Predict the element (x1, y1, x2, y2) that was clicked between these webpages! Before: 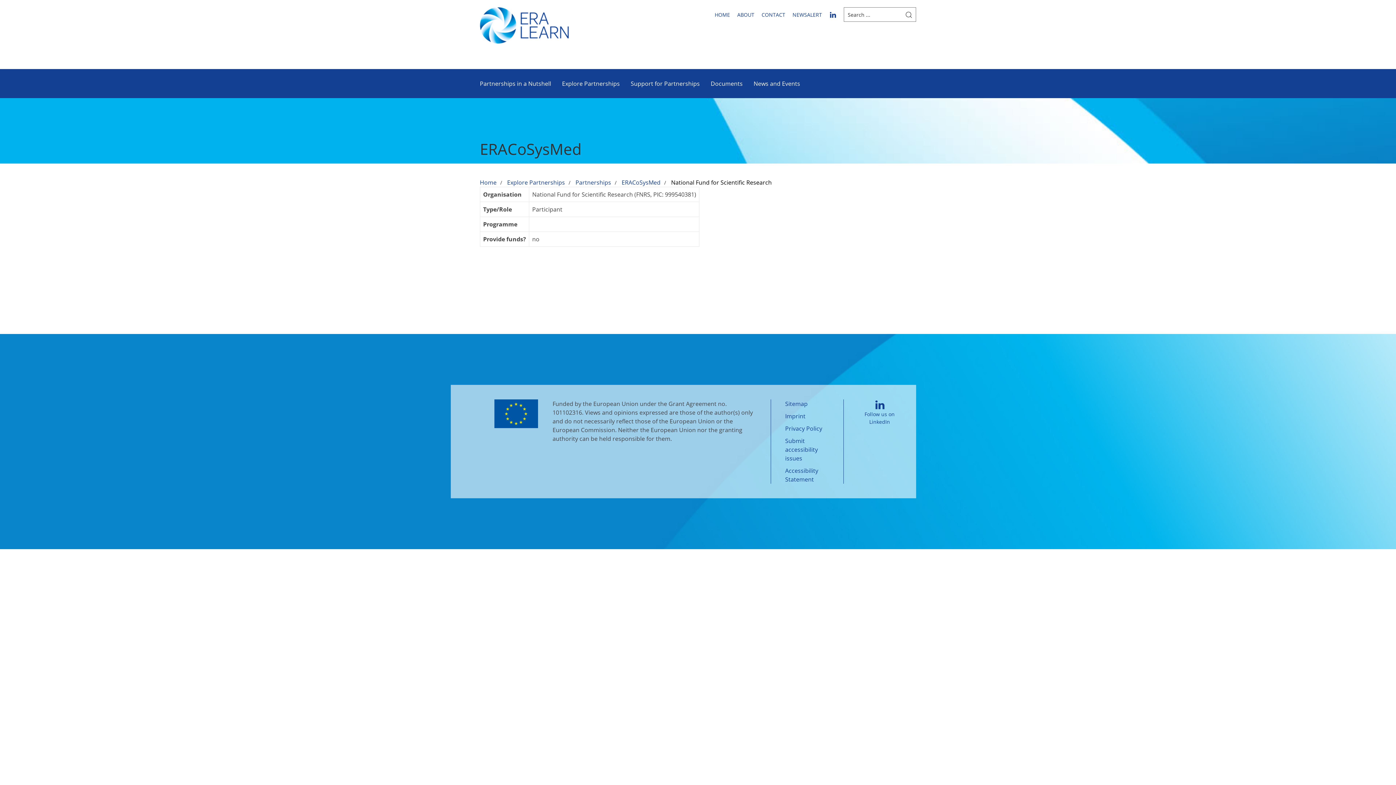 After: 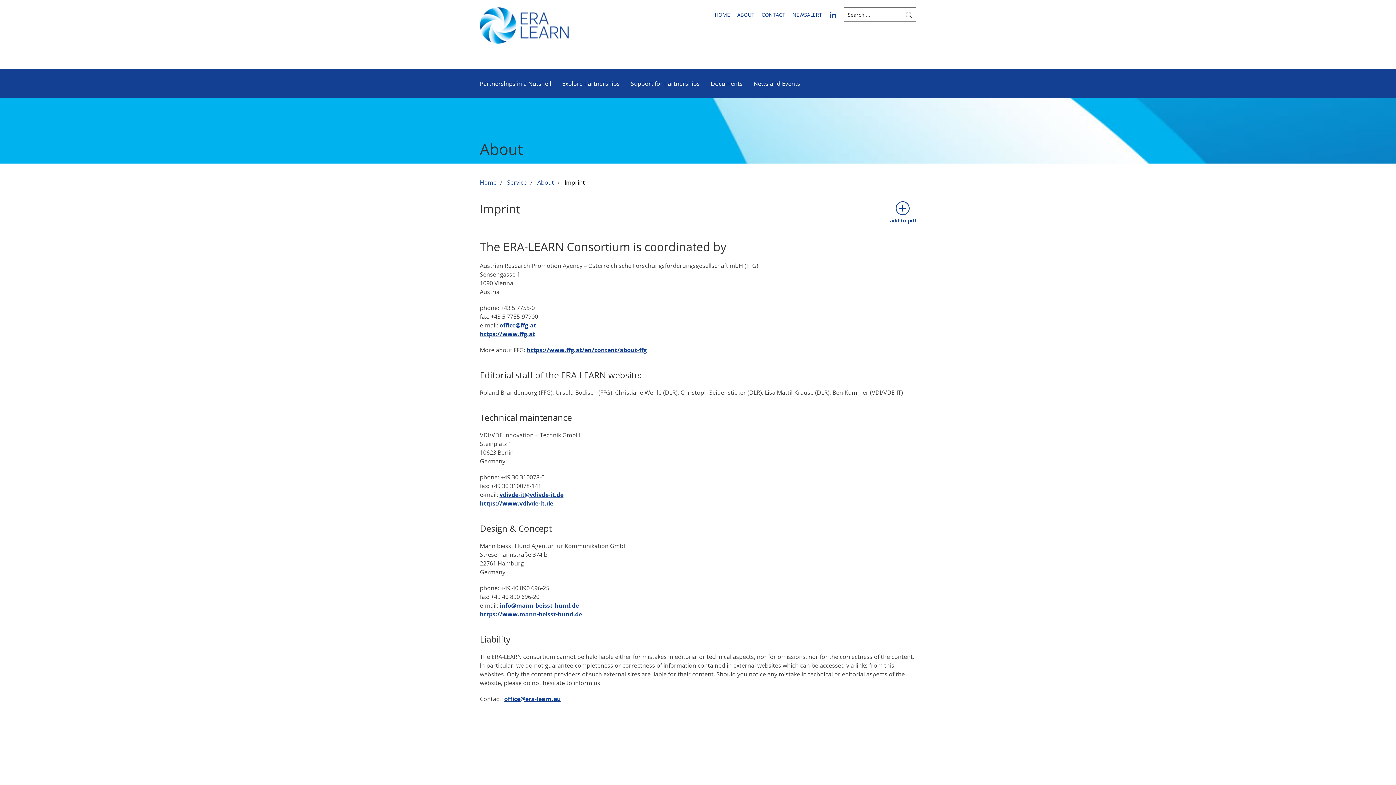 Action: bbox: (785, 412, 805, 420) label: Imprint